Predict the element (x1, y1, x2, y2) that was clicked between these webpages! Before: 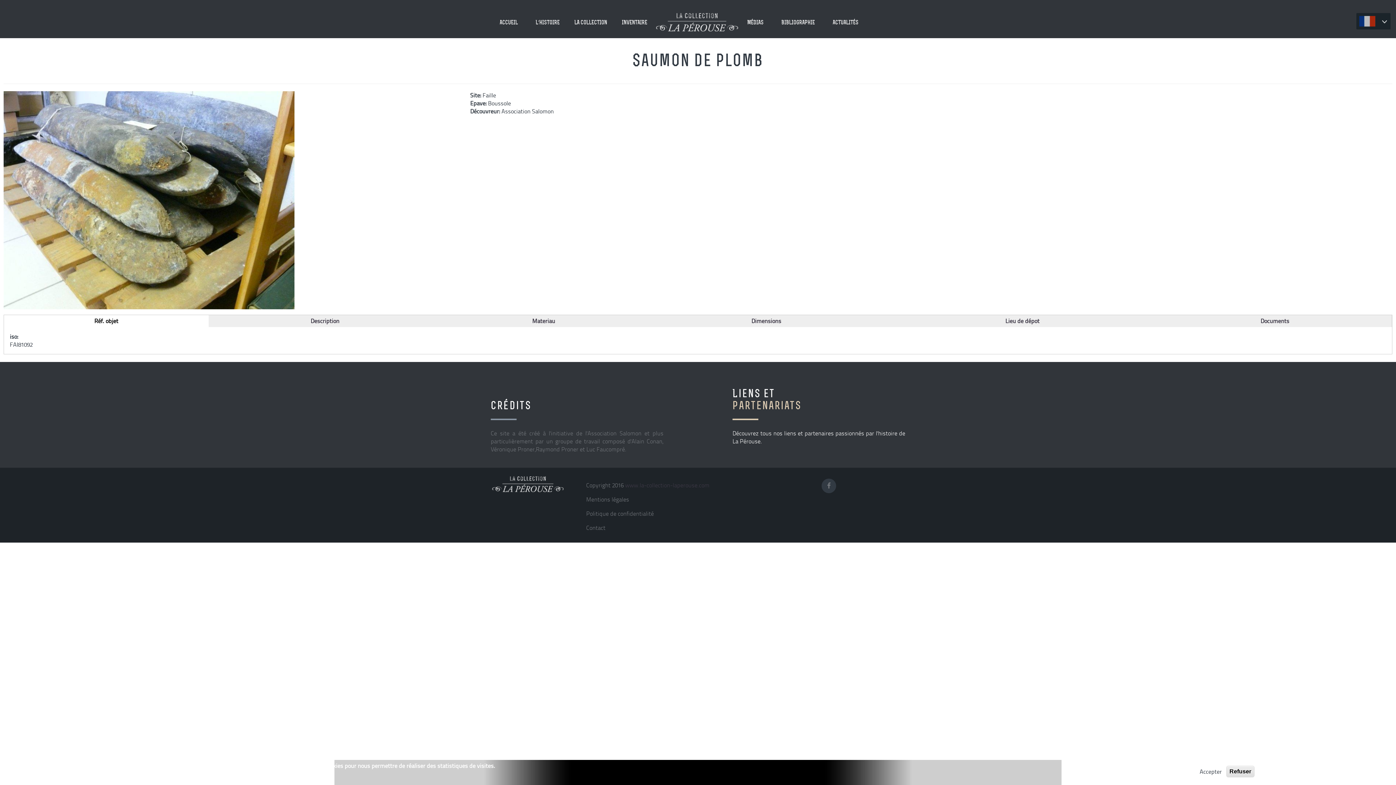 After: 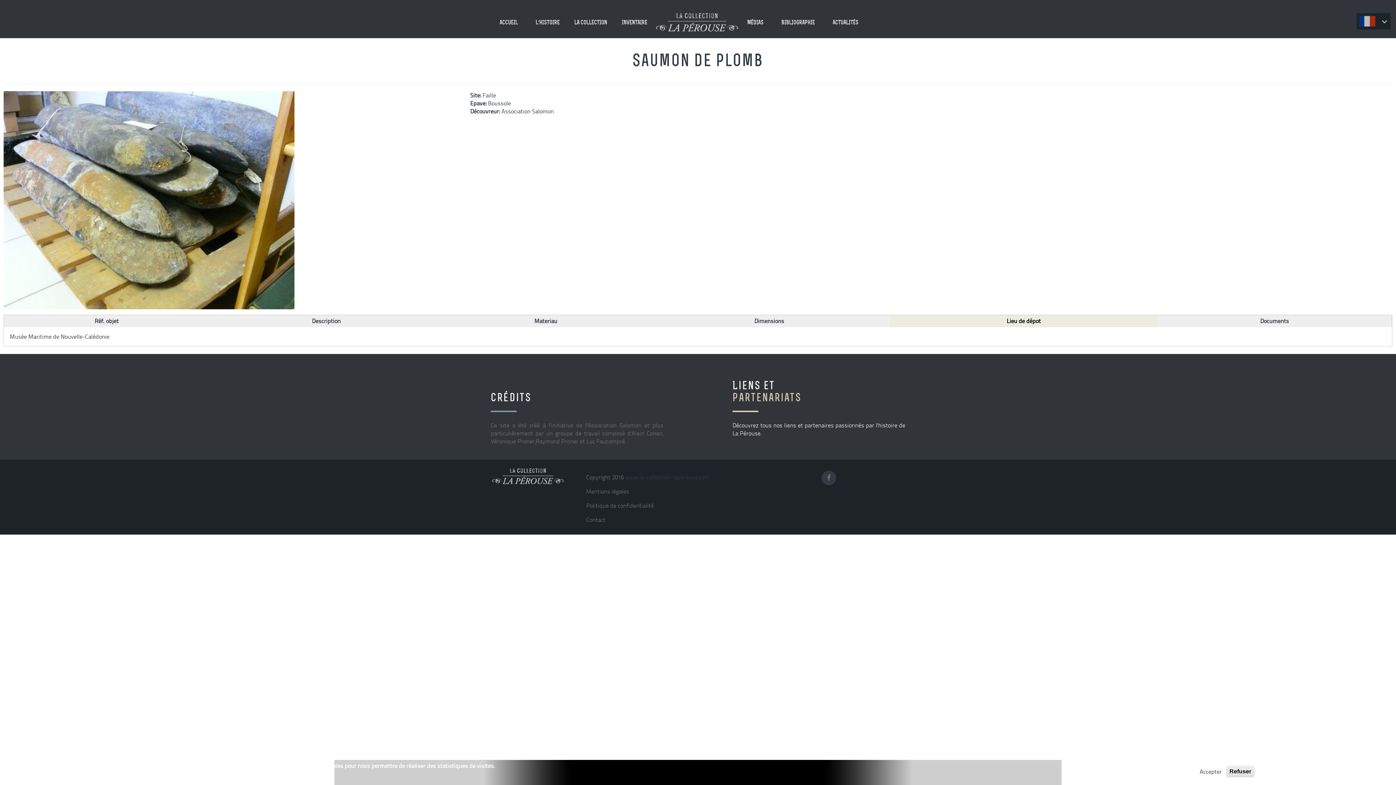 Action: label: Lieu de dépot bbox: (887, 315, 1158, 326)